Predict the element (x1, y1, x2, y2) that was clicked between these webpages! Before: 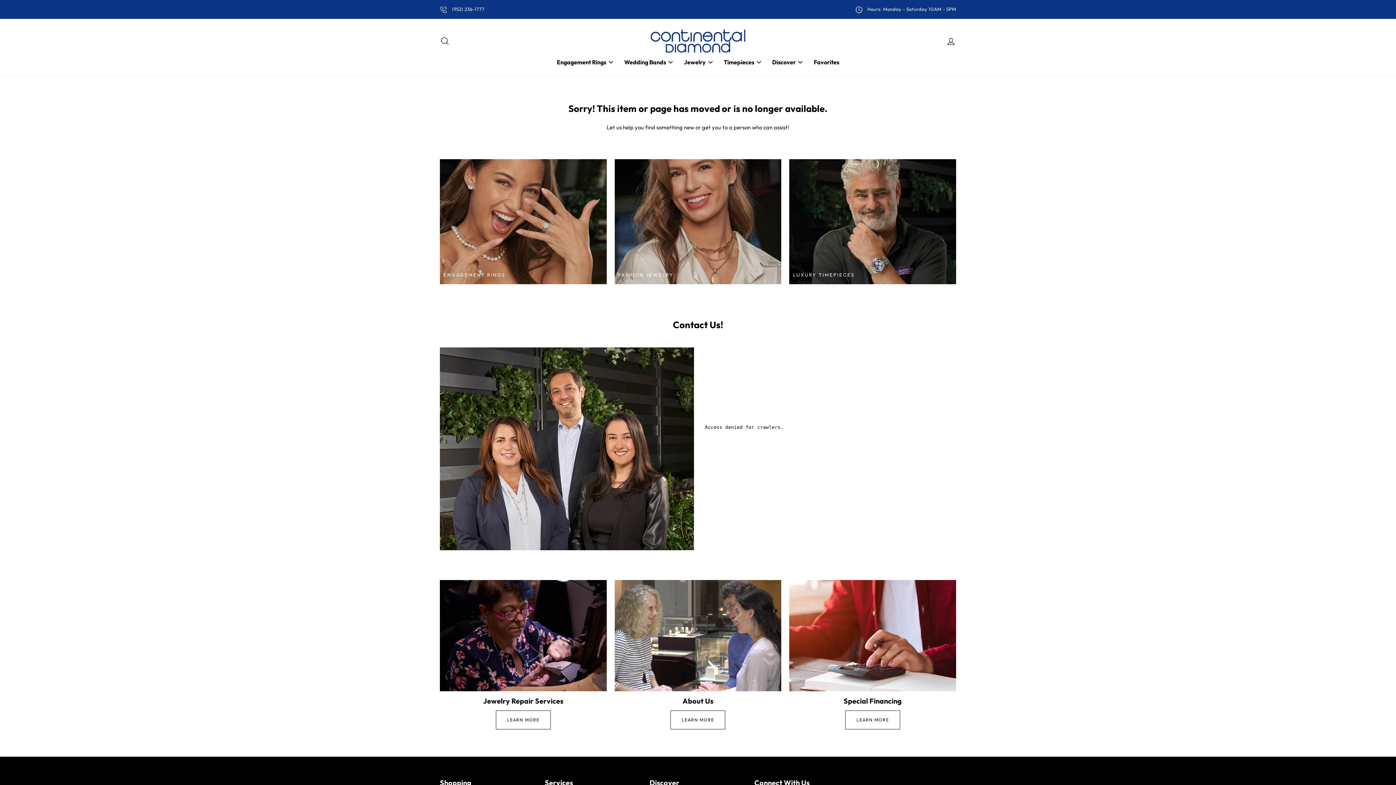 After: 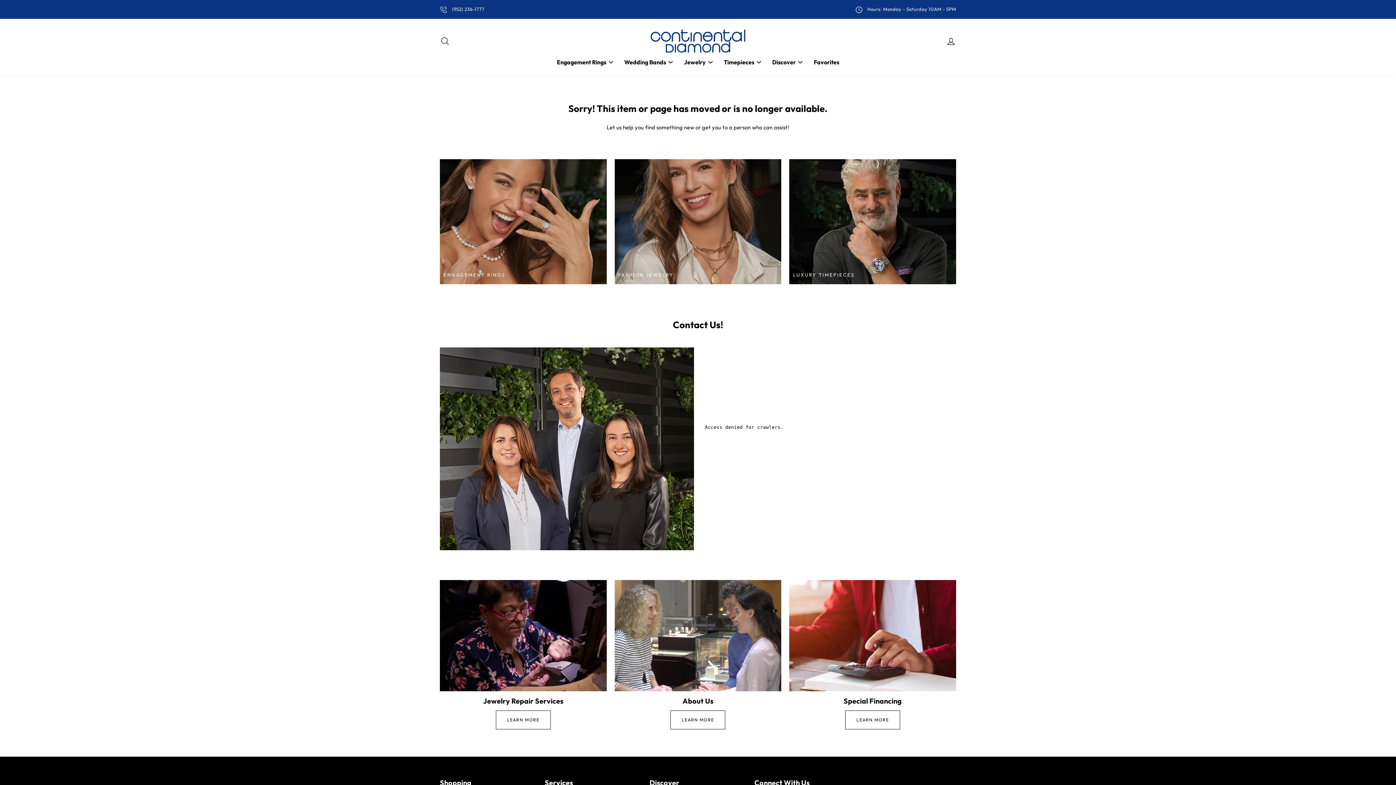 Action: bbox: (440, 5, 484, 13) label:  (952) 236-1777